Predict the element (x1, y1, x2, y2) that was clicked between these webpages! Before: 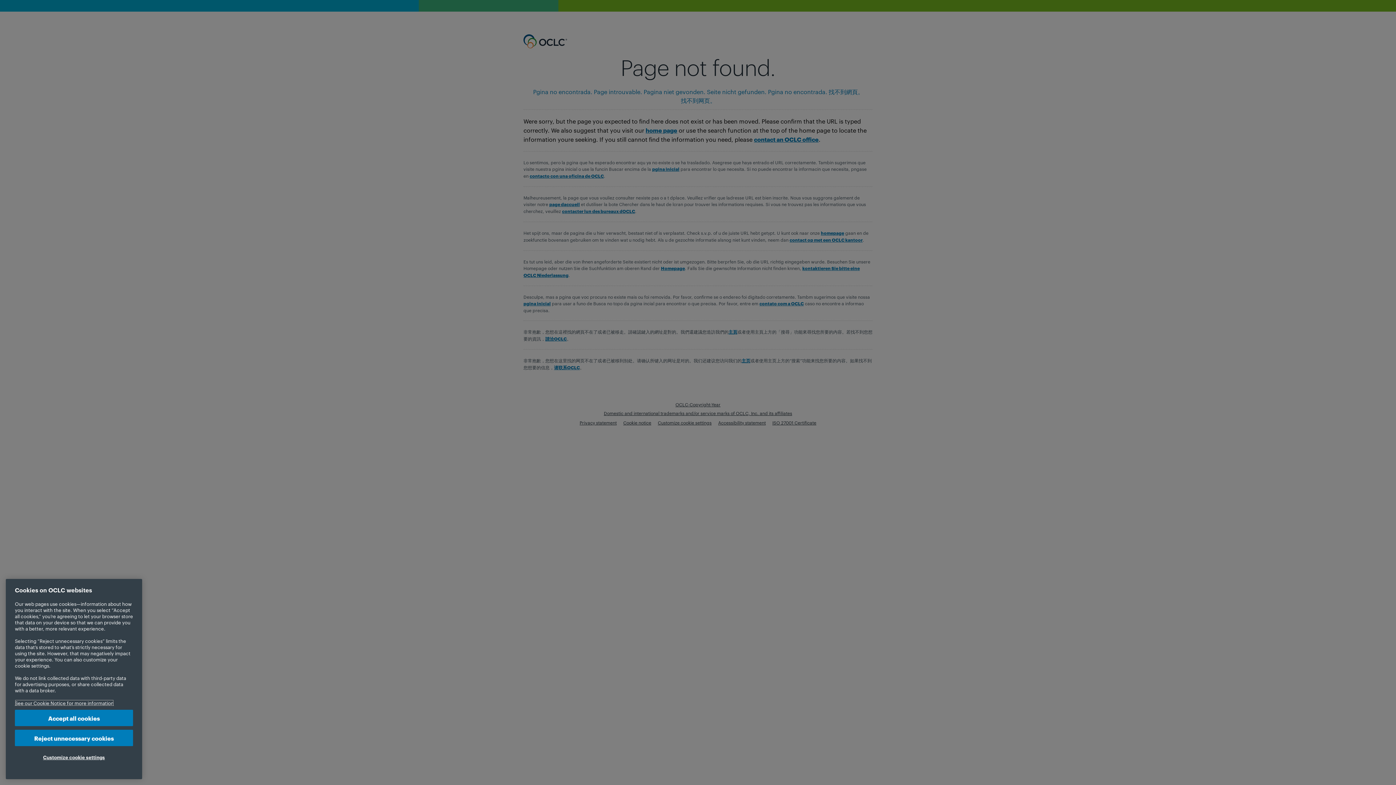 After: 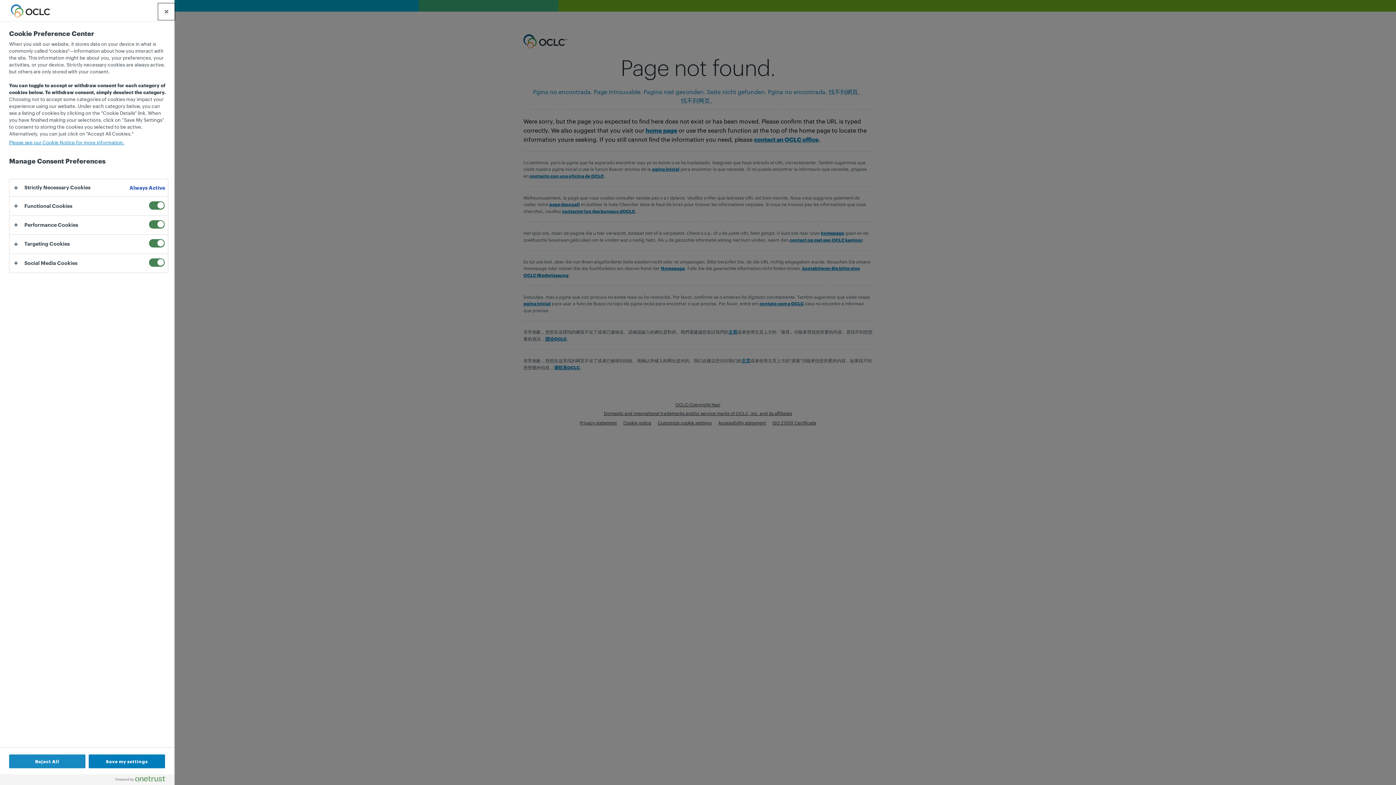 Action: bbox: (14, 749, 133, 765) label: Customize cookie settings